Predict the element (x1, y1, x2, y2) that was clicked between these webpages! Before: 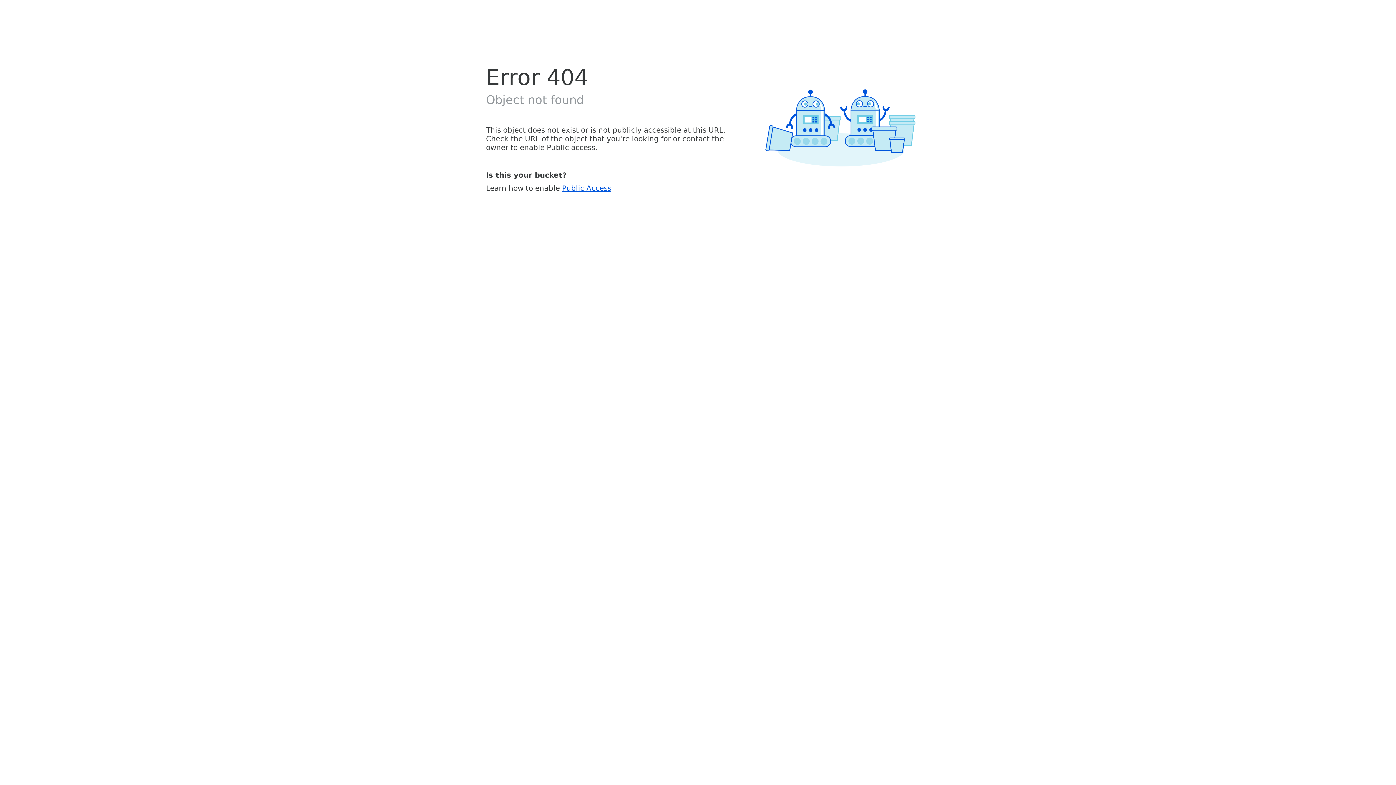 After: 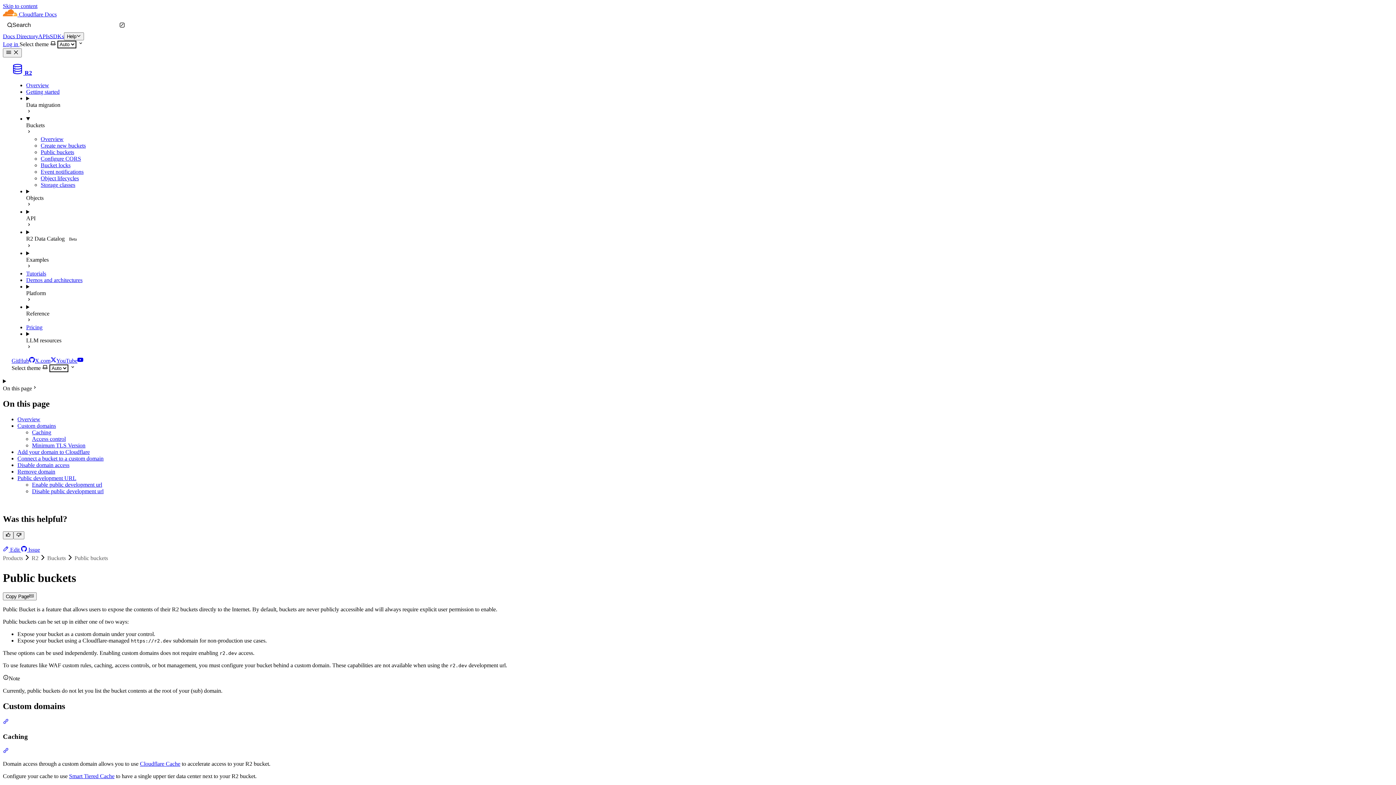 Action: bbox: (562, 183, 611, 192) label: Public Access